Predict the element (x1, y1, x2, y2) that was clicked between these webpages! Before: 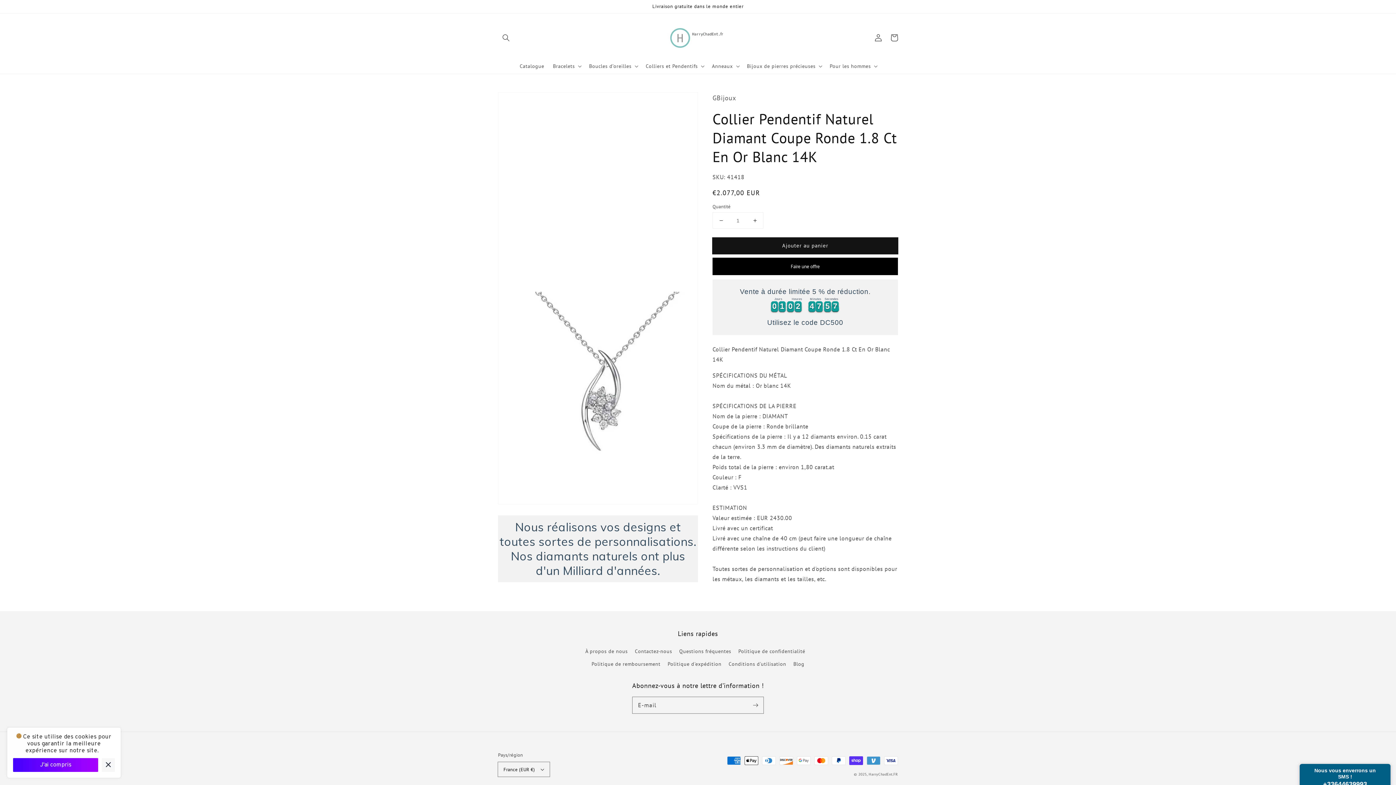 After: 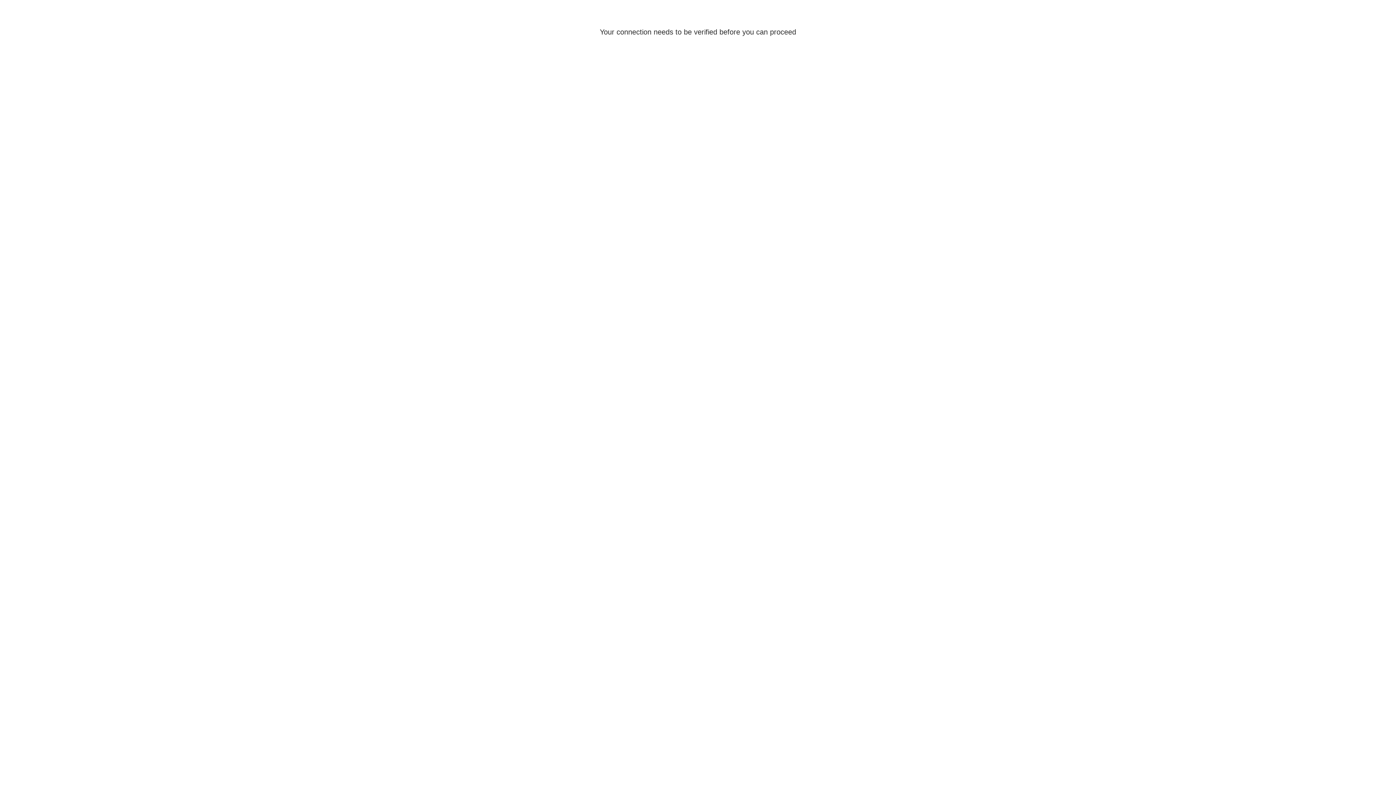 Action: label: Connexion bbox: (870, 29, 886, 45)